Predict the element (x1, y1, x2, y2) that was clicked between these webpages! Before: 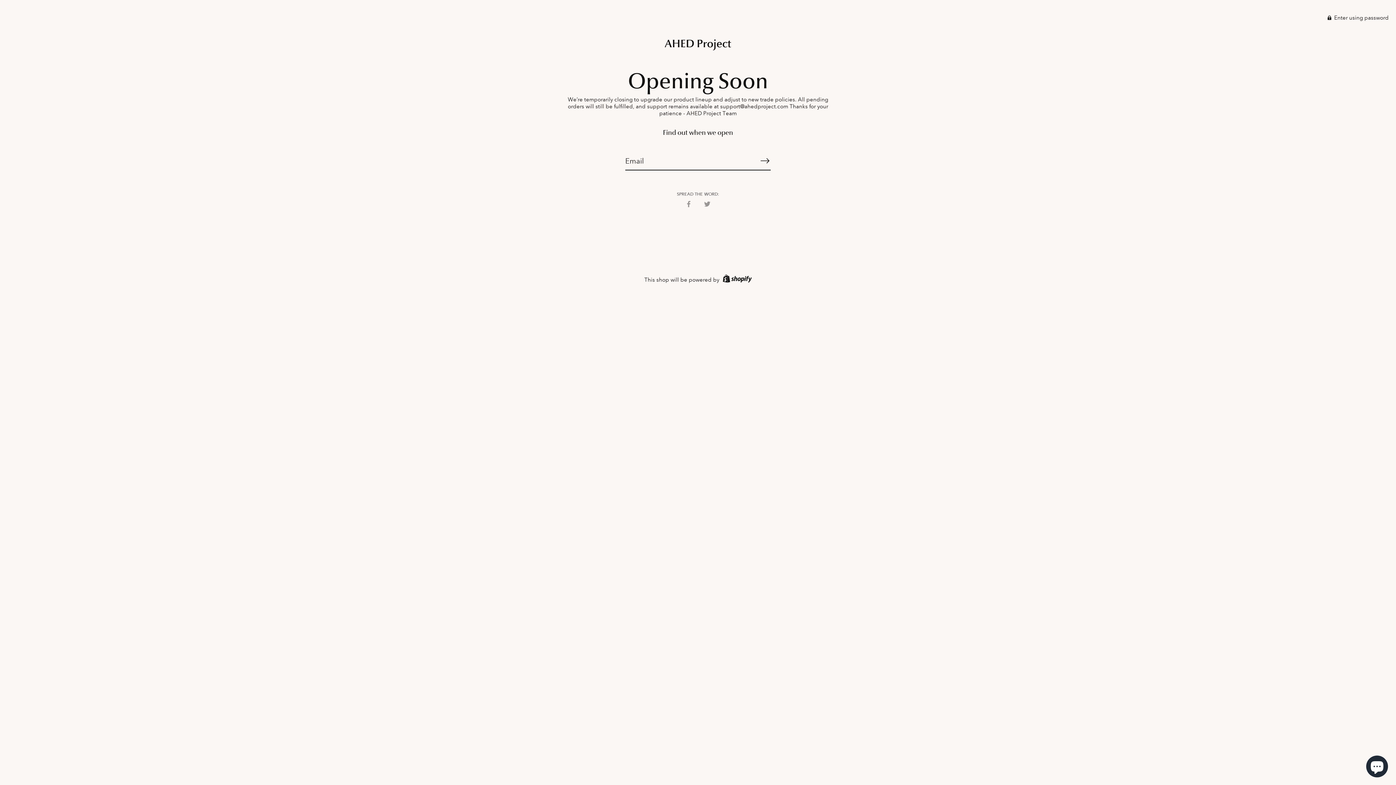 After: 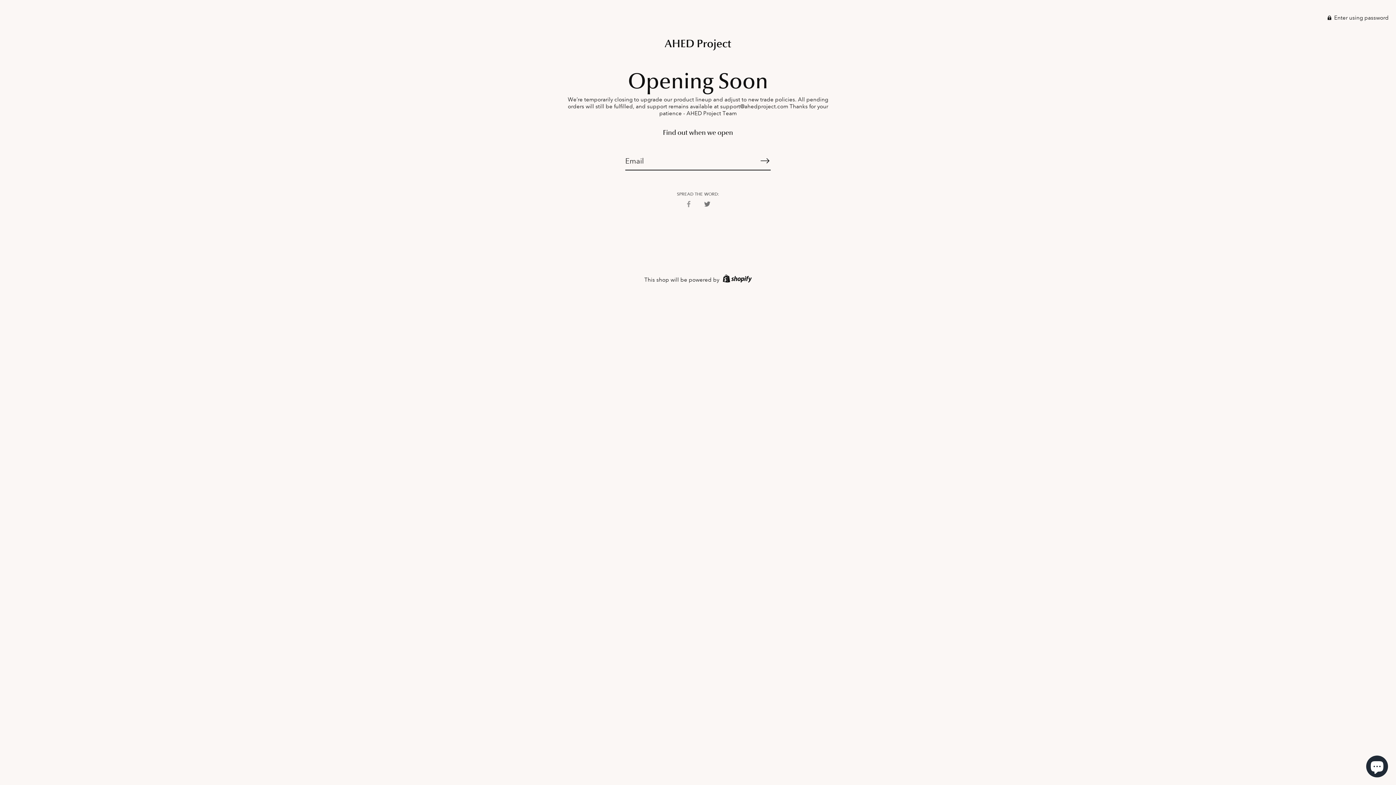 Action: label: Share on Twitter bbox: (704, 200, 710, 206)